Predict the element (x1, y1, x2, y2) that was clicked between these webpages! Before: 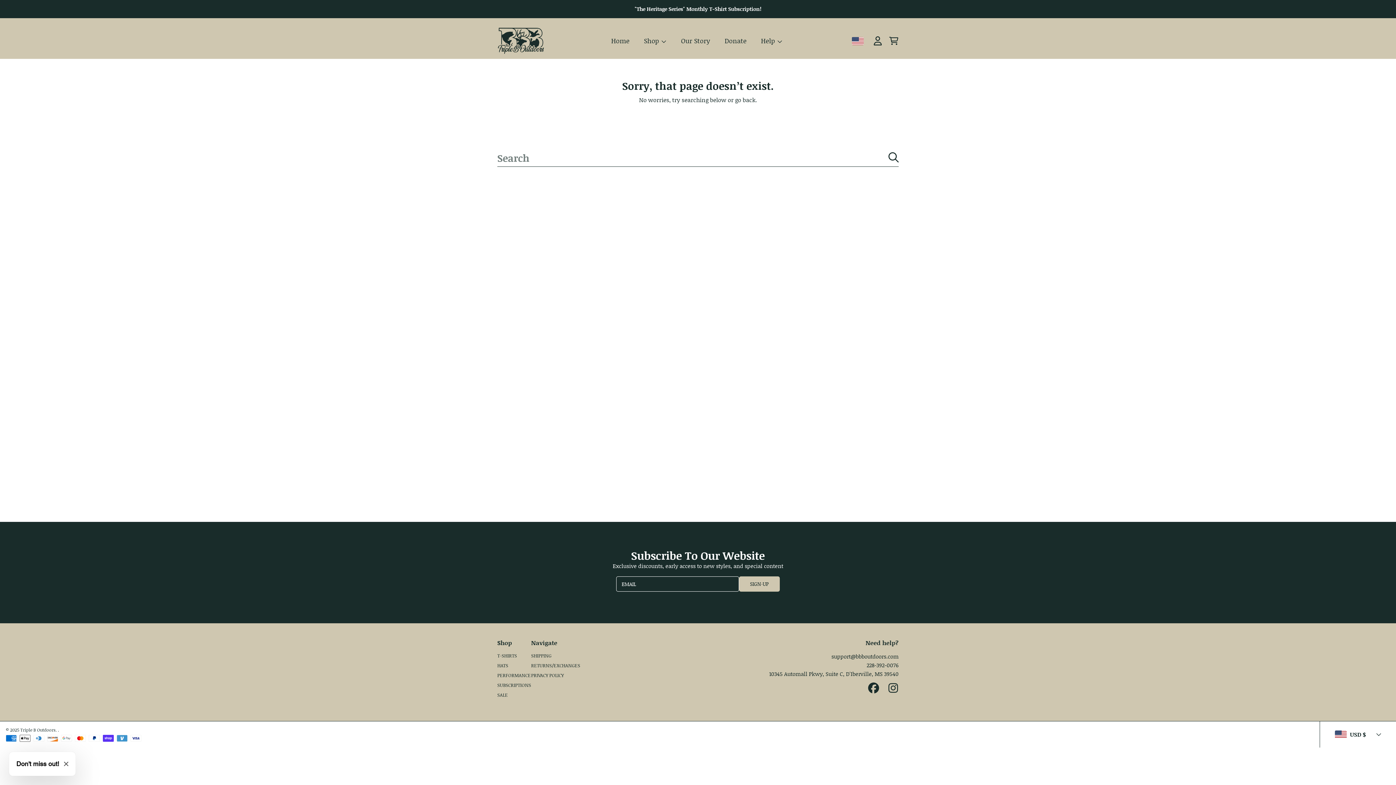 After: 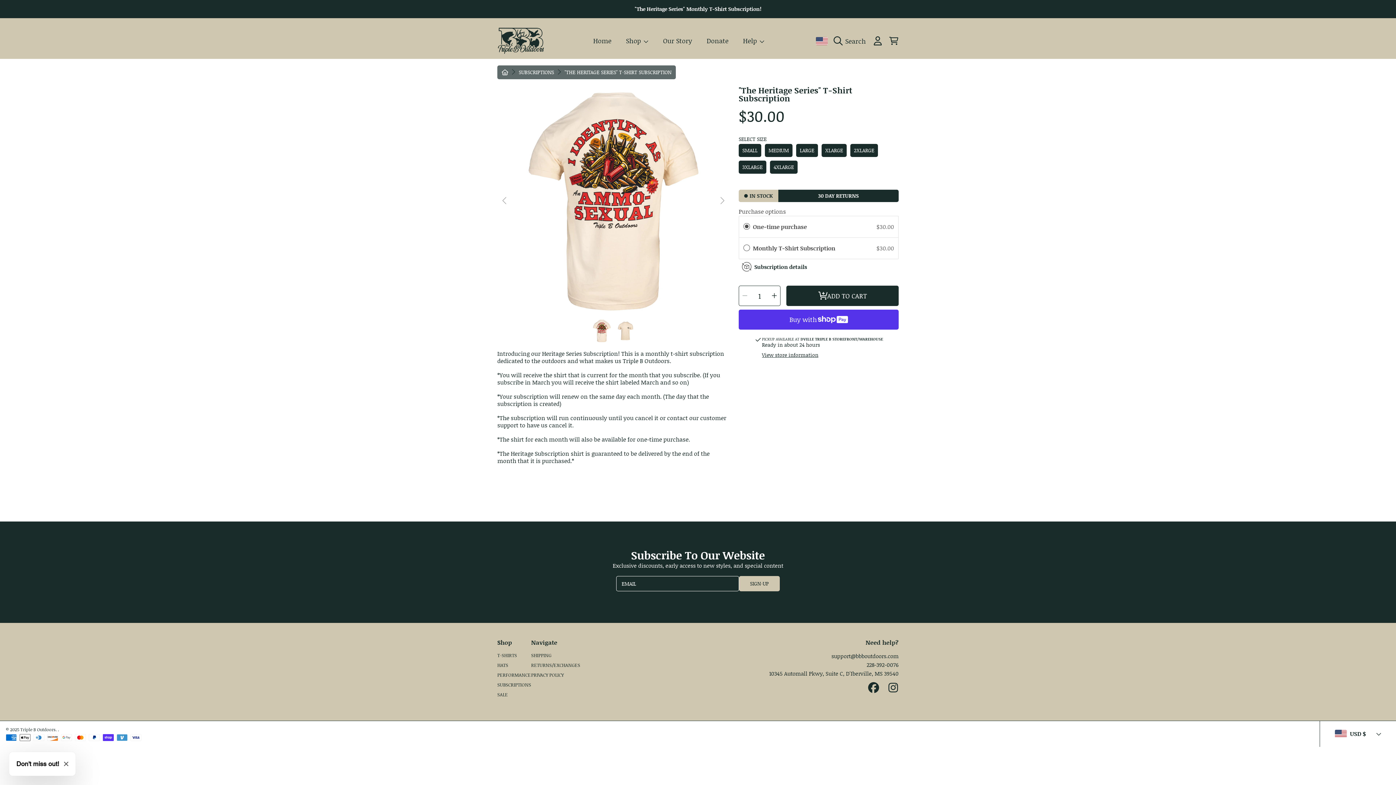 Action: bbox: (507, 0, 888, 18) label: "The Heritage Series" Monthly T-Shirt Subscription!